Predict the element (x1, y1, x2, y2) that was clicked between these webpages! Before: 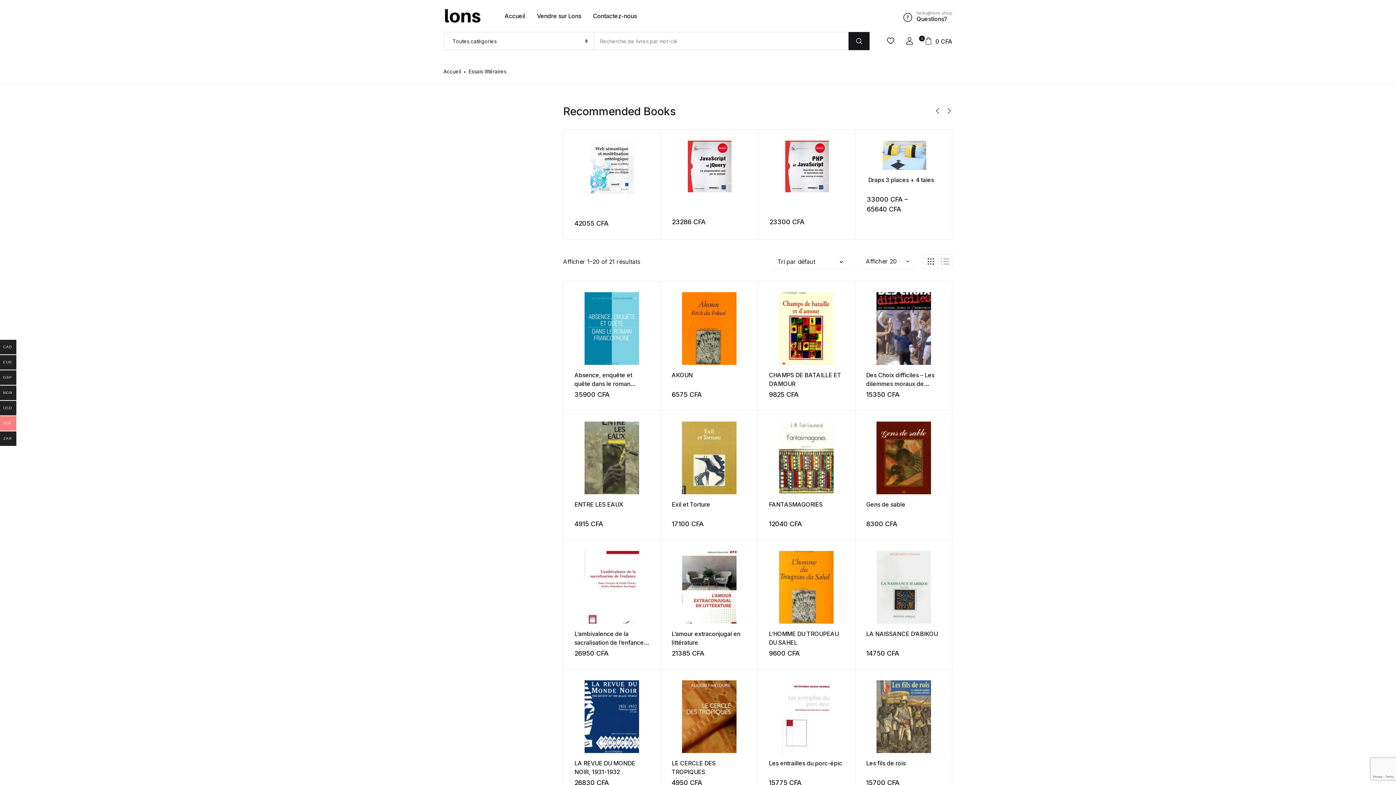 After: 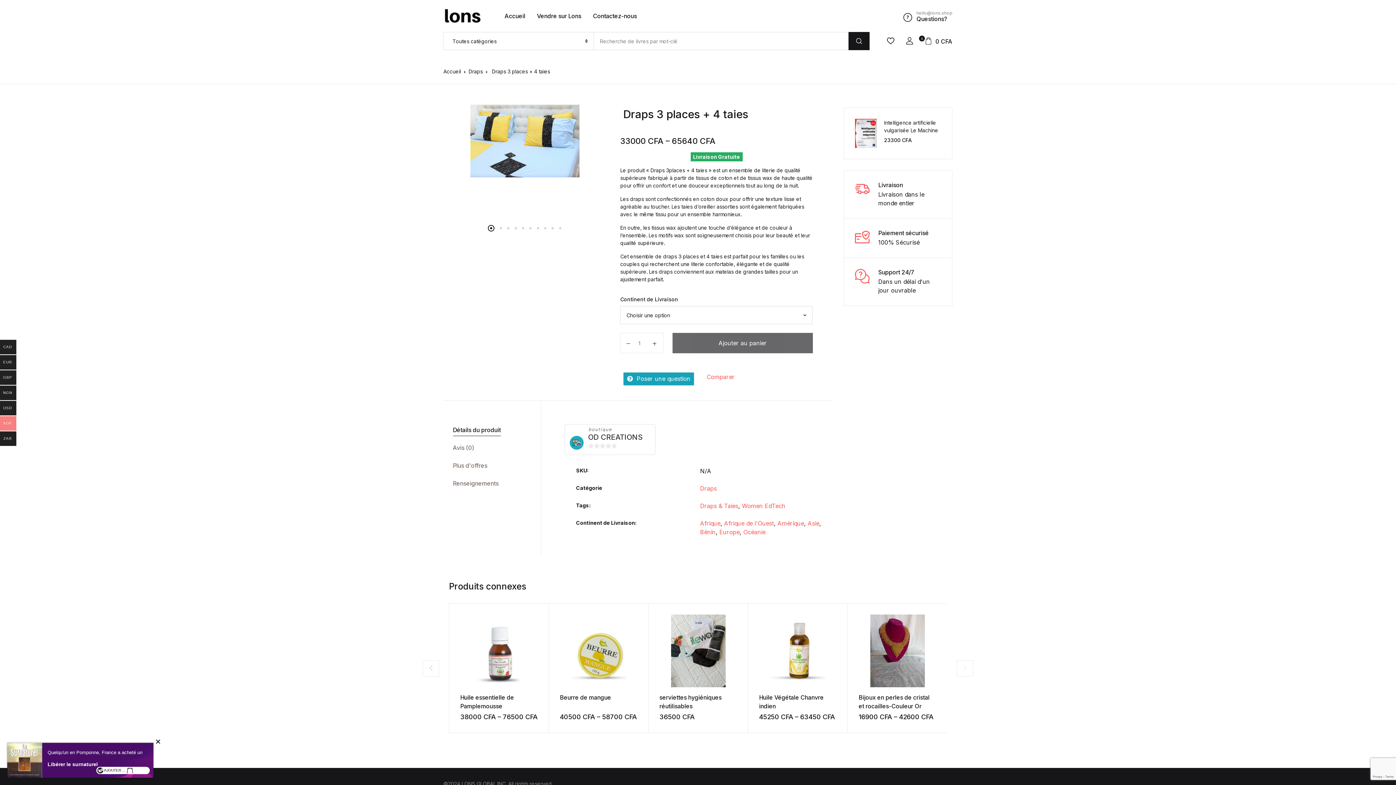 Action: bbox: (866, 140, 942, 169)